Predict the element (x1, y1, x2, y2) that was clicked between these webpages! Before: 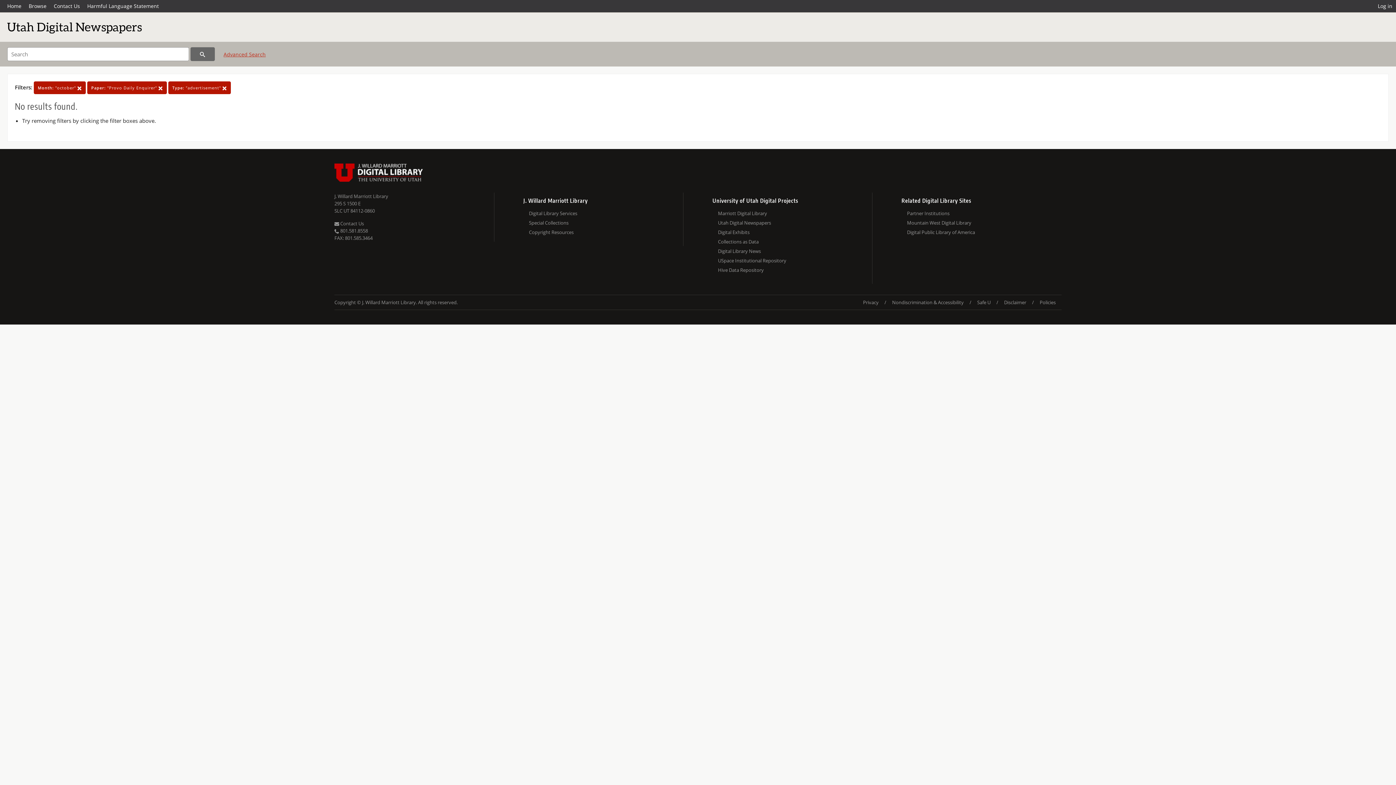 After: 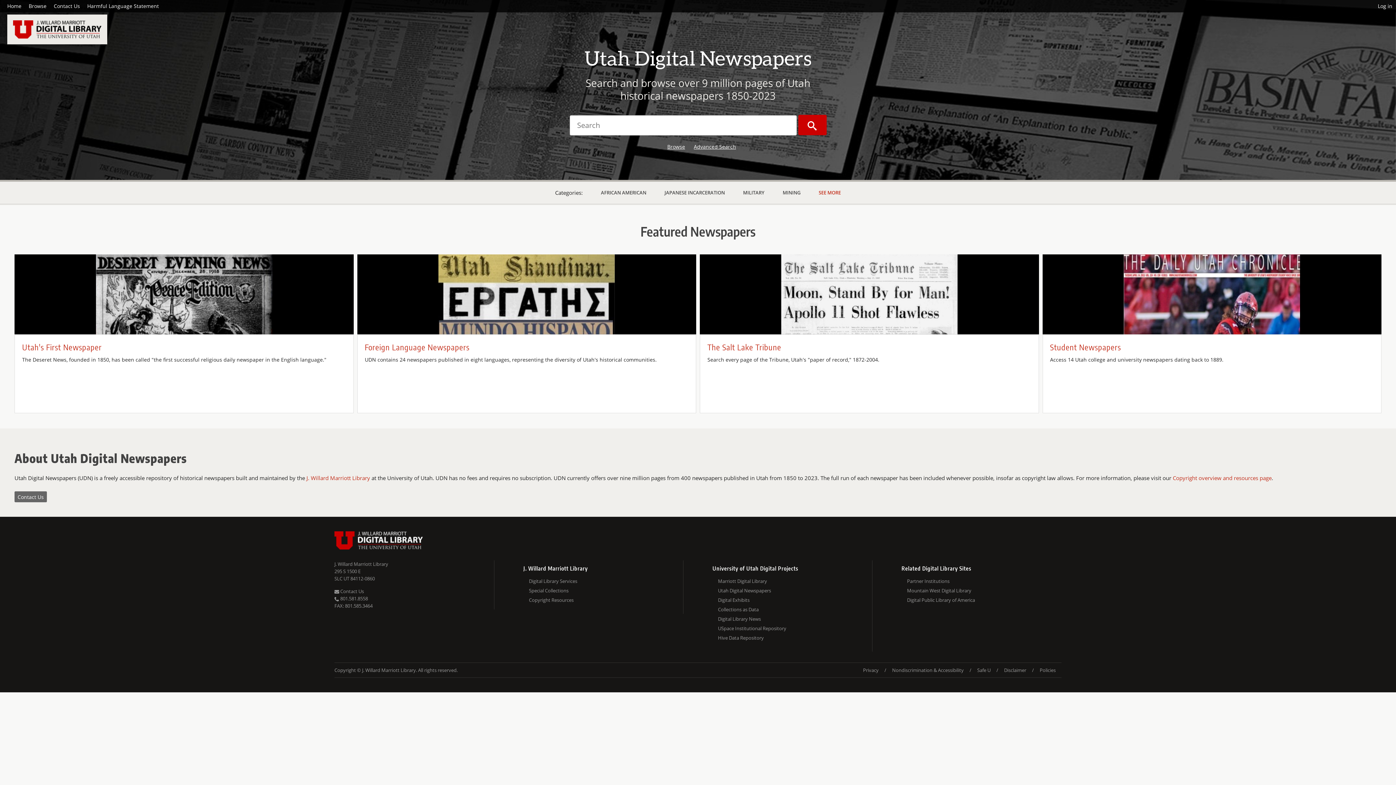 Action: bbox: (718, 218, 872, 227) label: Utah Digital Newspapers